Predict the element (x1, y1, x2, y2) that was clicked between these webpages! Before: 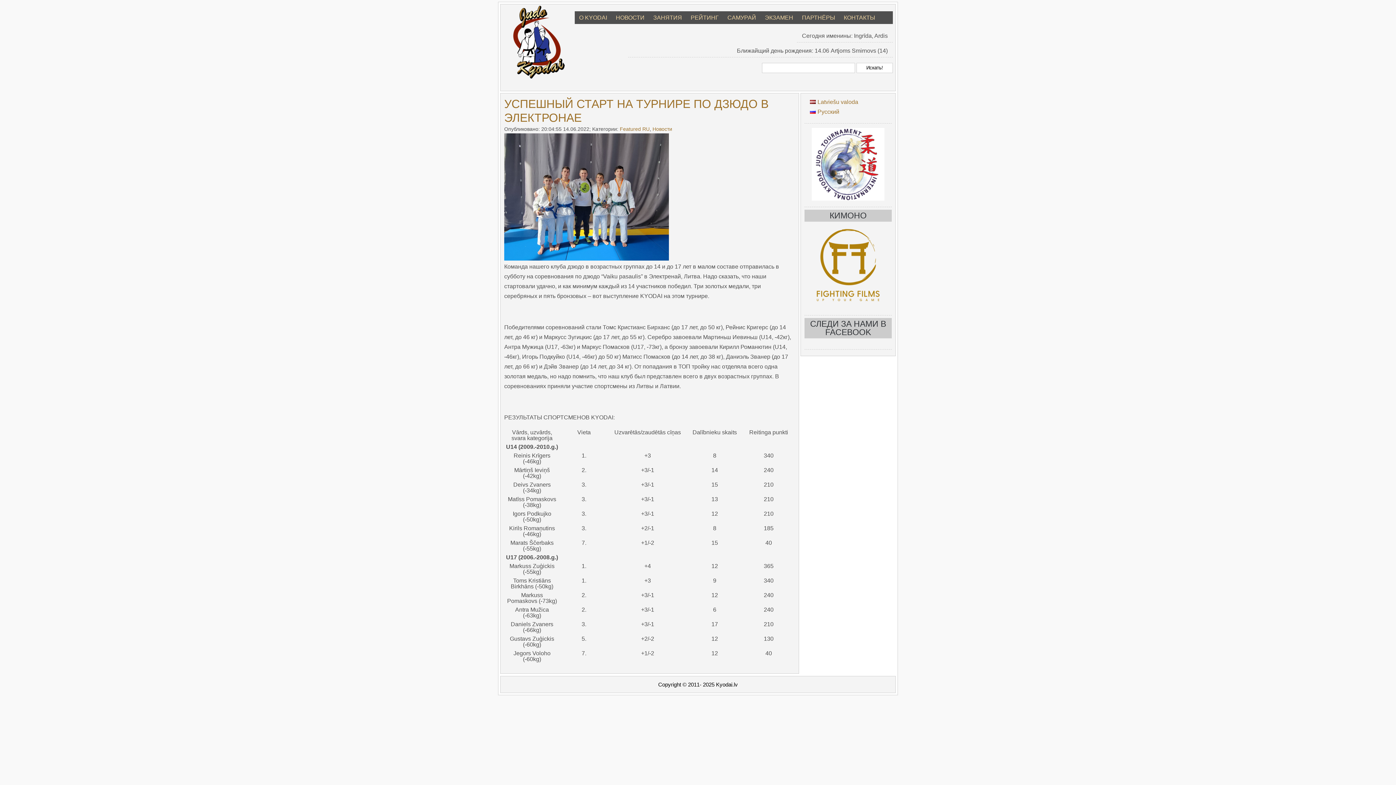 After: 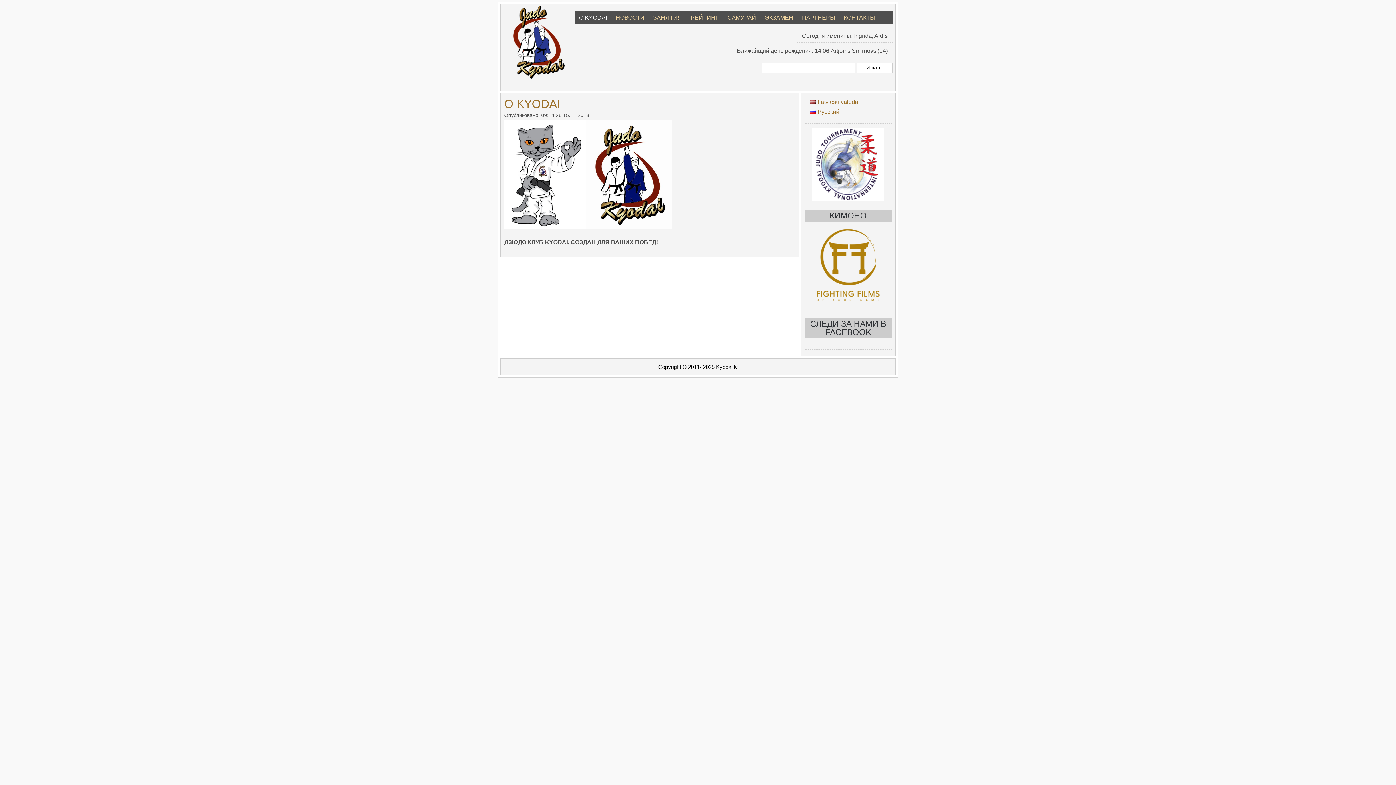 Action: label: О KYODAI bbox: (574, 11, 611, 24)